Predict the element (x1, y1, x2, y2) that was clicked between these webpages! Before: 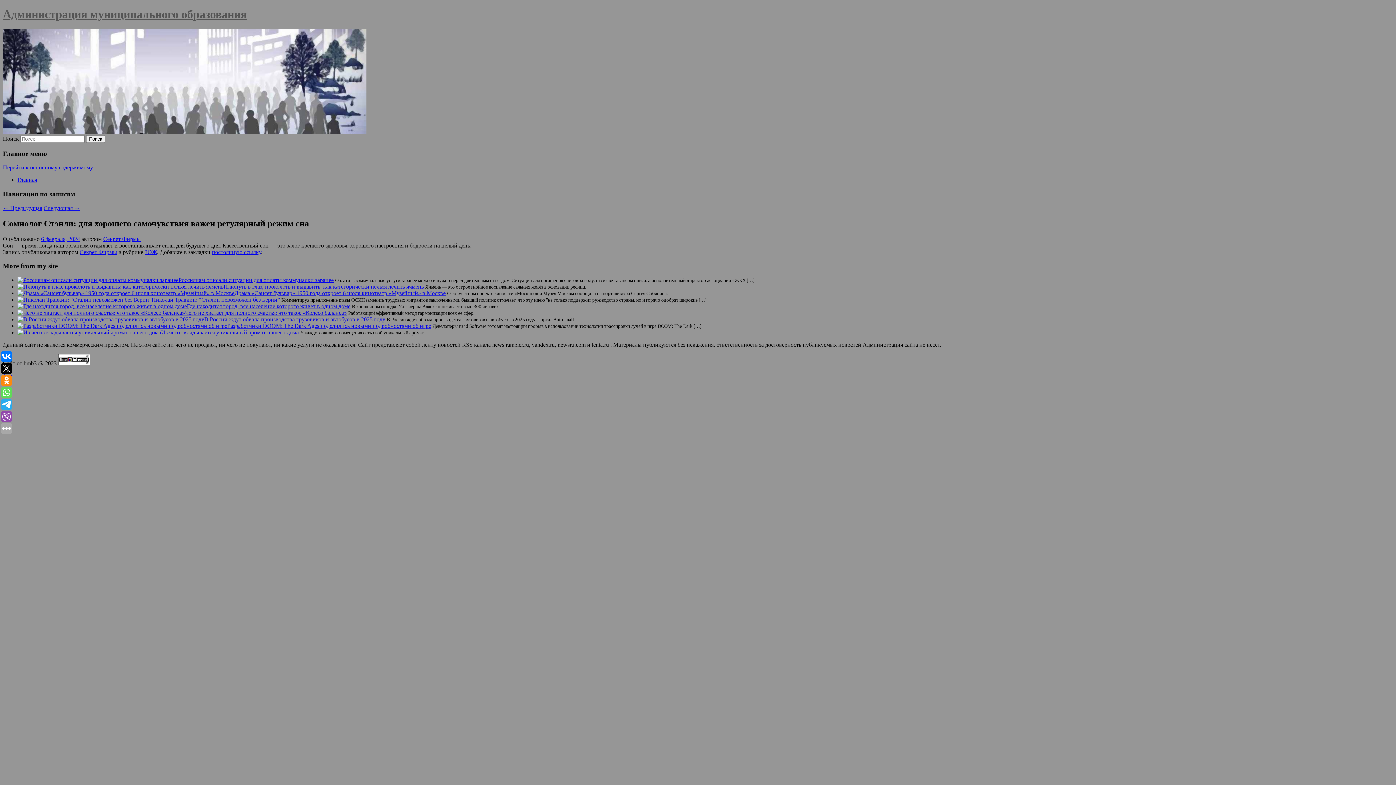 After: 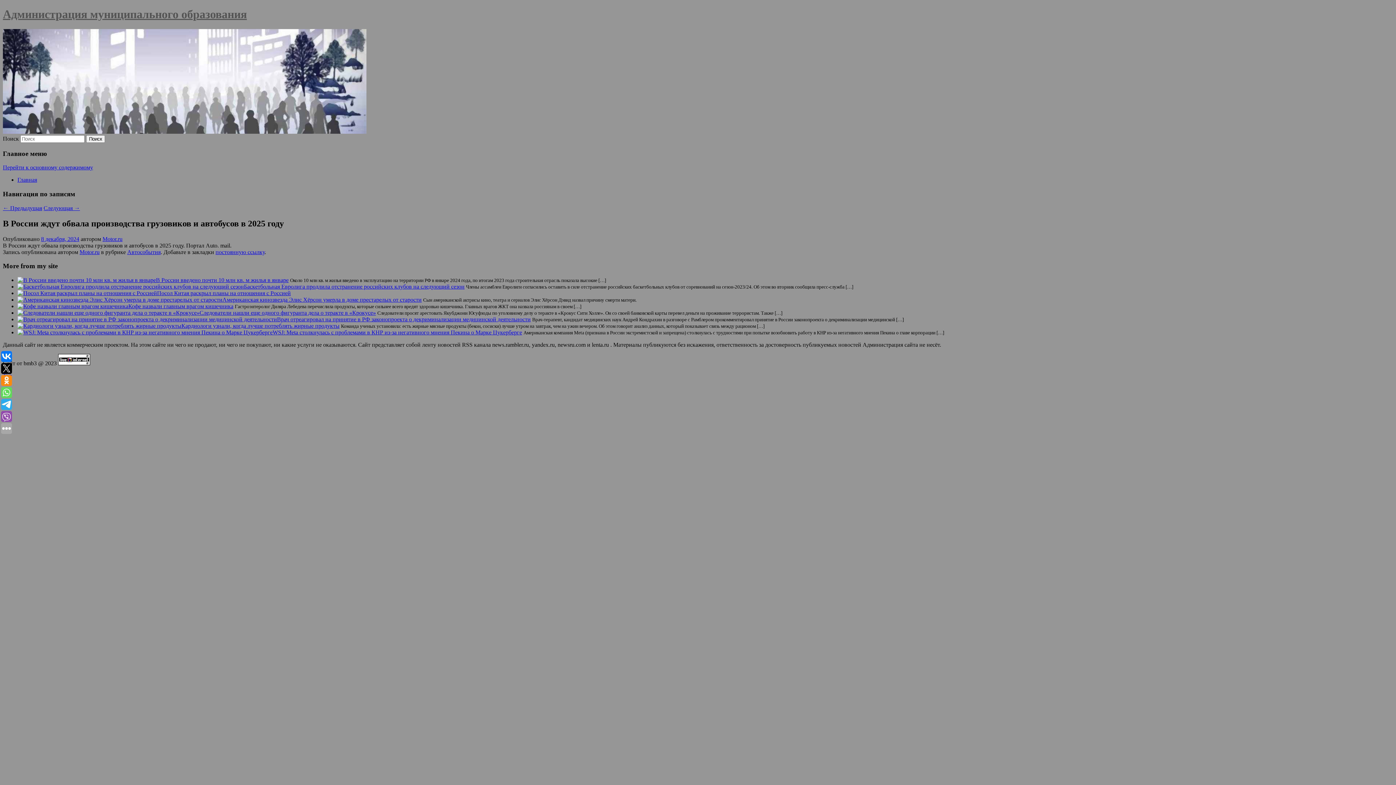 Action: bbox: (204, 316, 385, 322) label: В России ждут обвала производства грузовиков и автобусов в 2025 году